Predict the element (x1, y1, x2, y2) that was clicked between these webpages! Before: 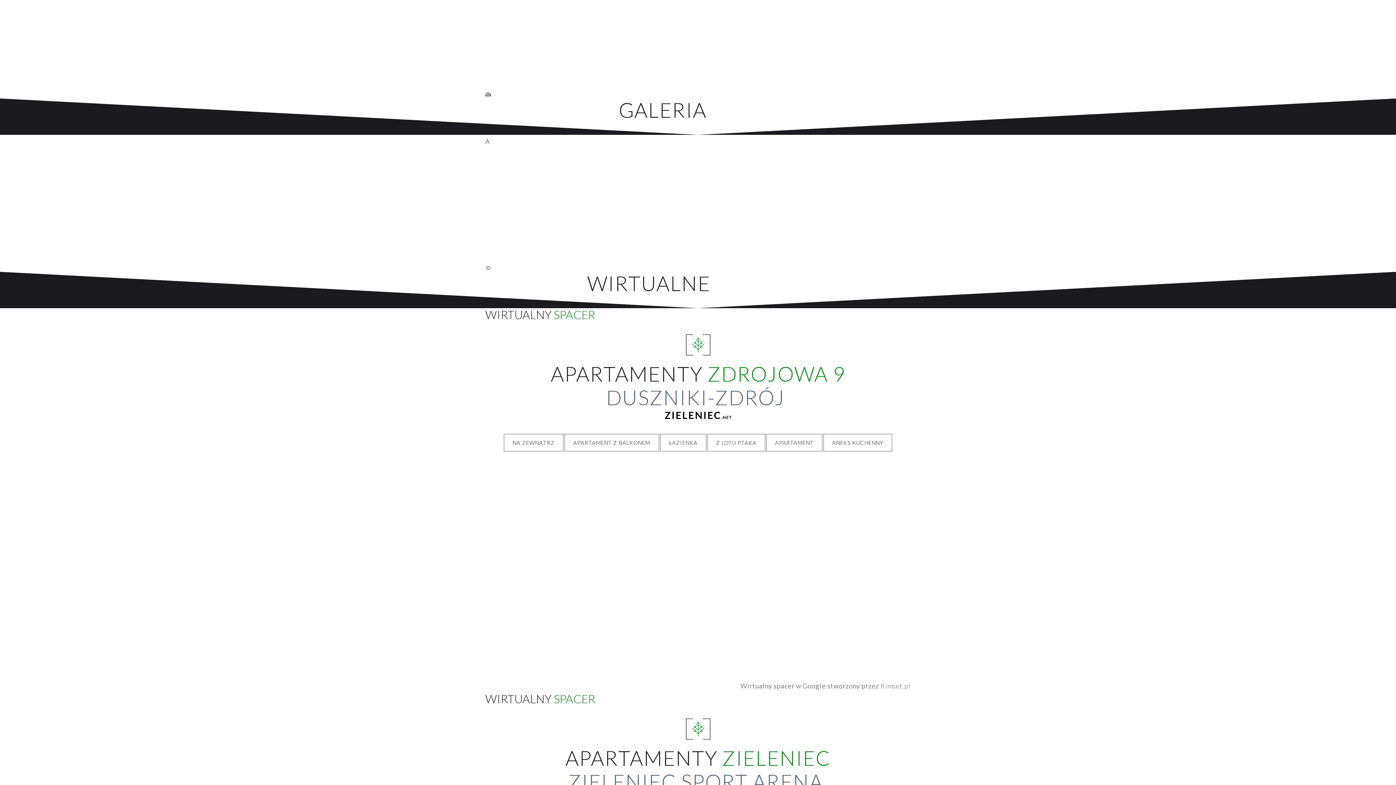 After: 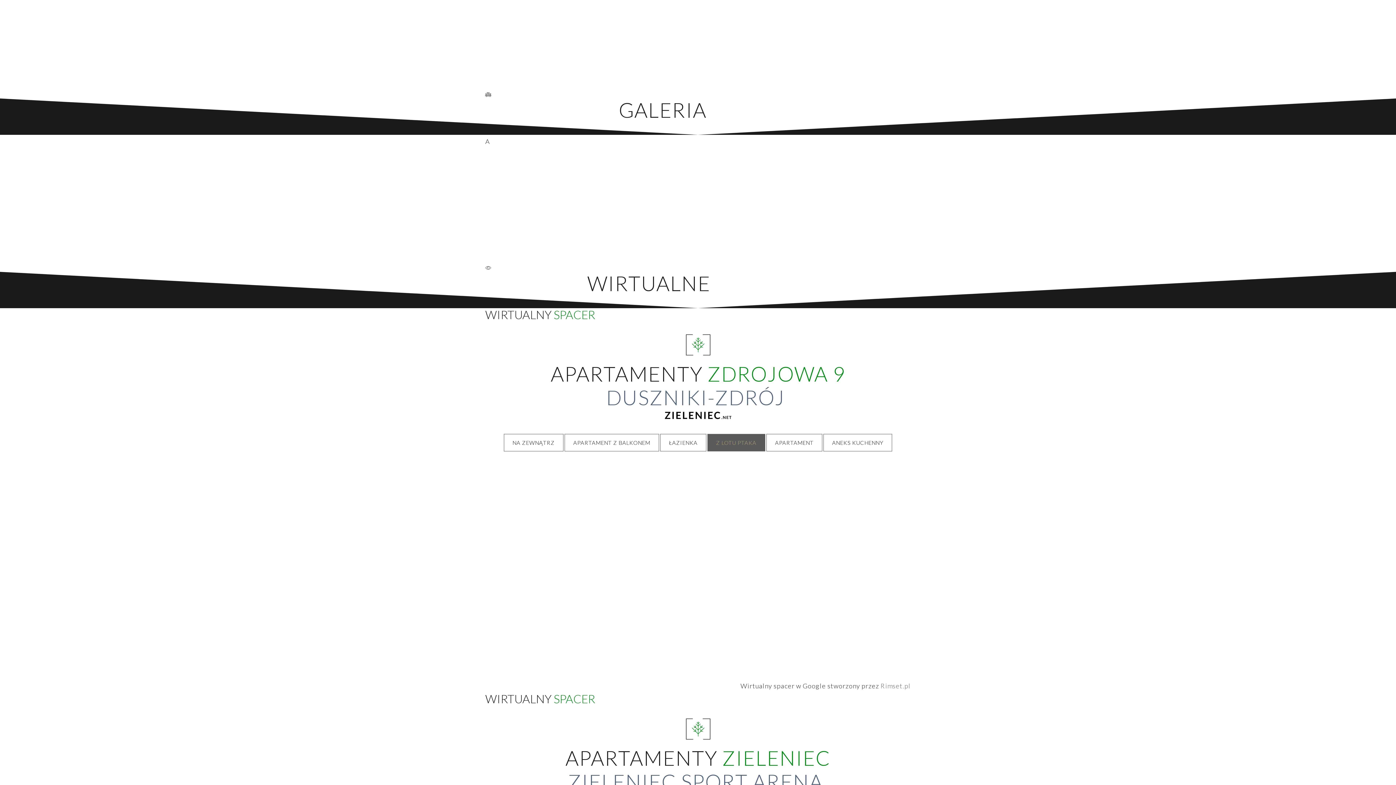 Action: bbox: (709, 436, 763, 449) label: Z LOTU PTAKA